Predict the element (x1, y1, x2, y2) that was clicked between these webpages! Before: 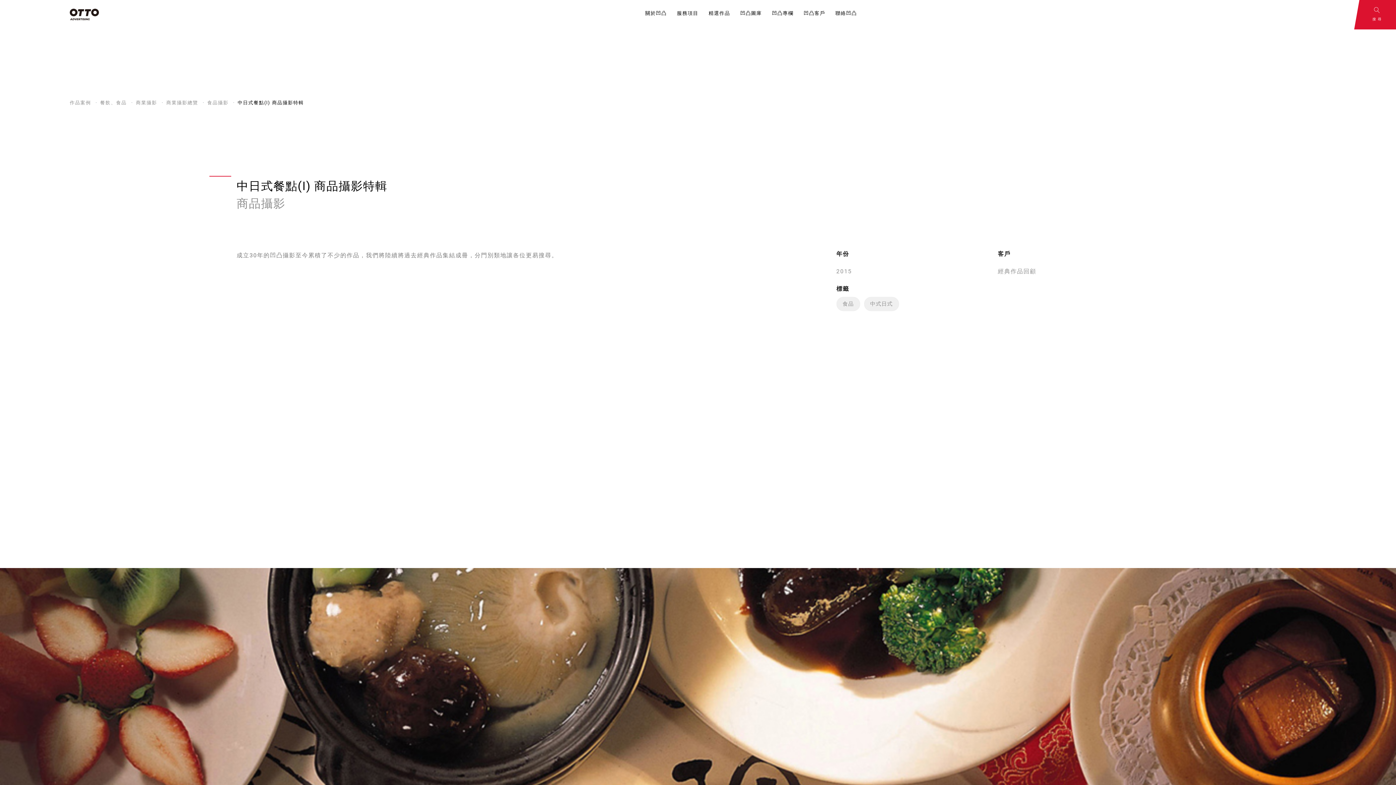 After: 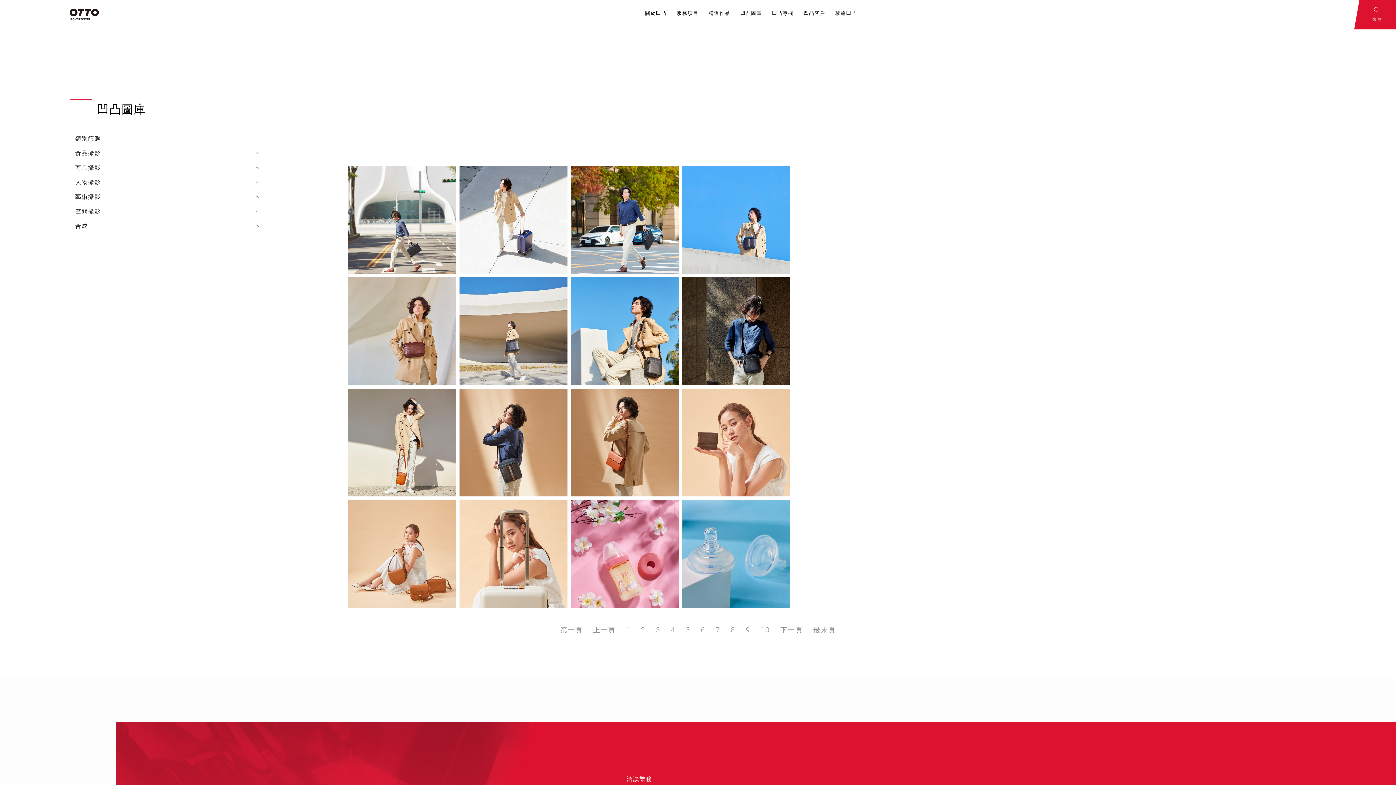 Action: label: 凹凸圖庫 bbox: (736, 10, 766, 29)